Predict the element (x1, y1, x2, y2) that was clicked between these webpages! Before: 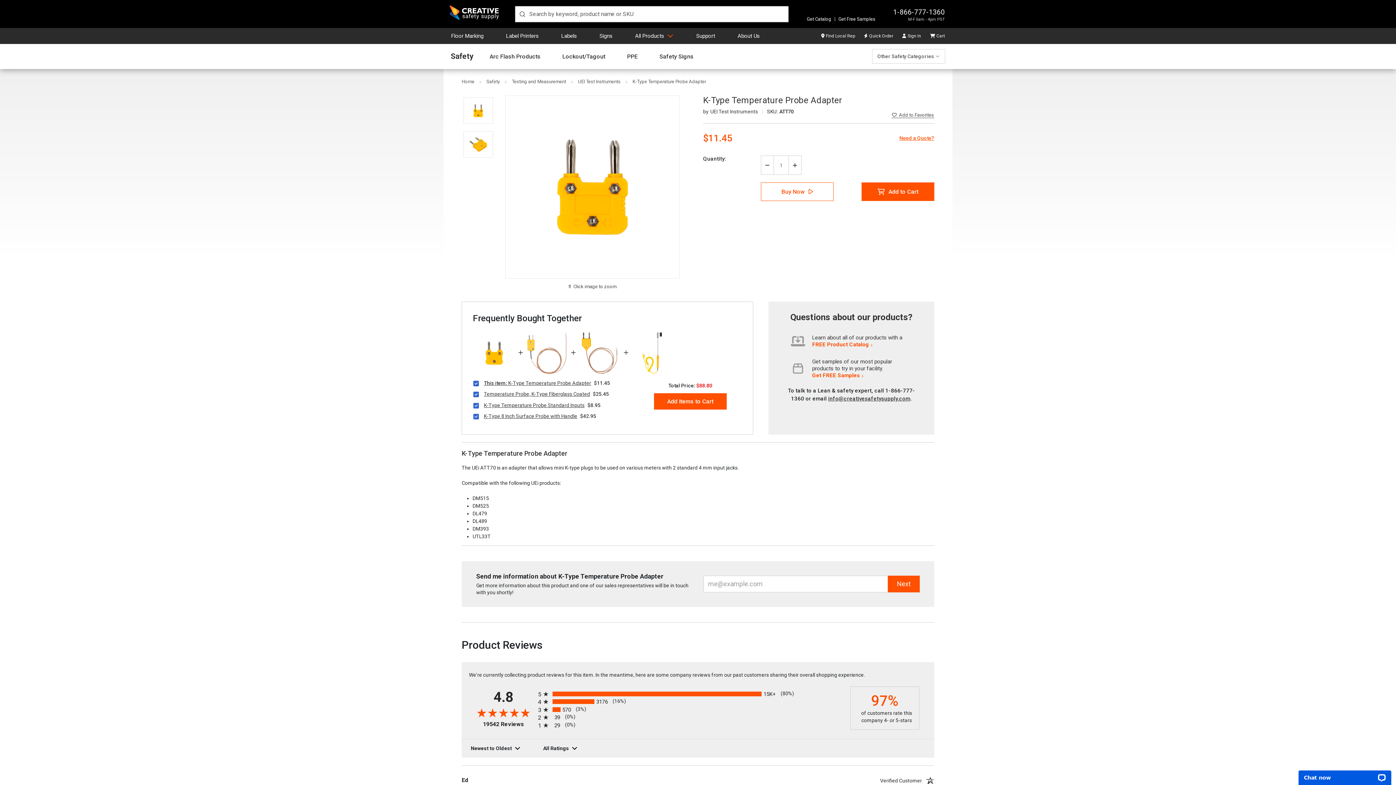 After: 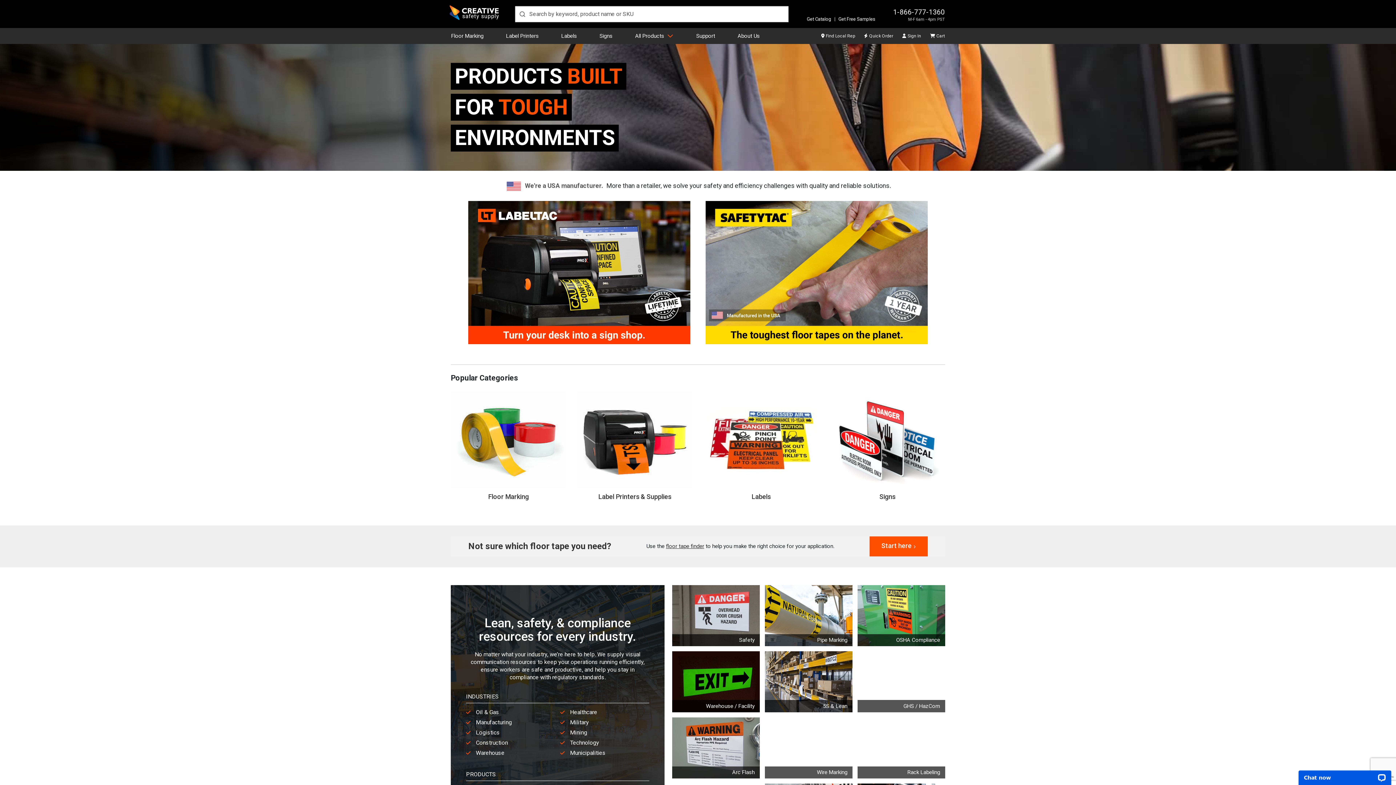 Action: bbox: (461, 78, 475, 84) label: Home 